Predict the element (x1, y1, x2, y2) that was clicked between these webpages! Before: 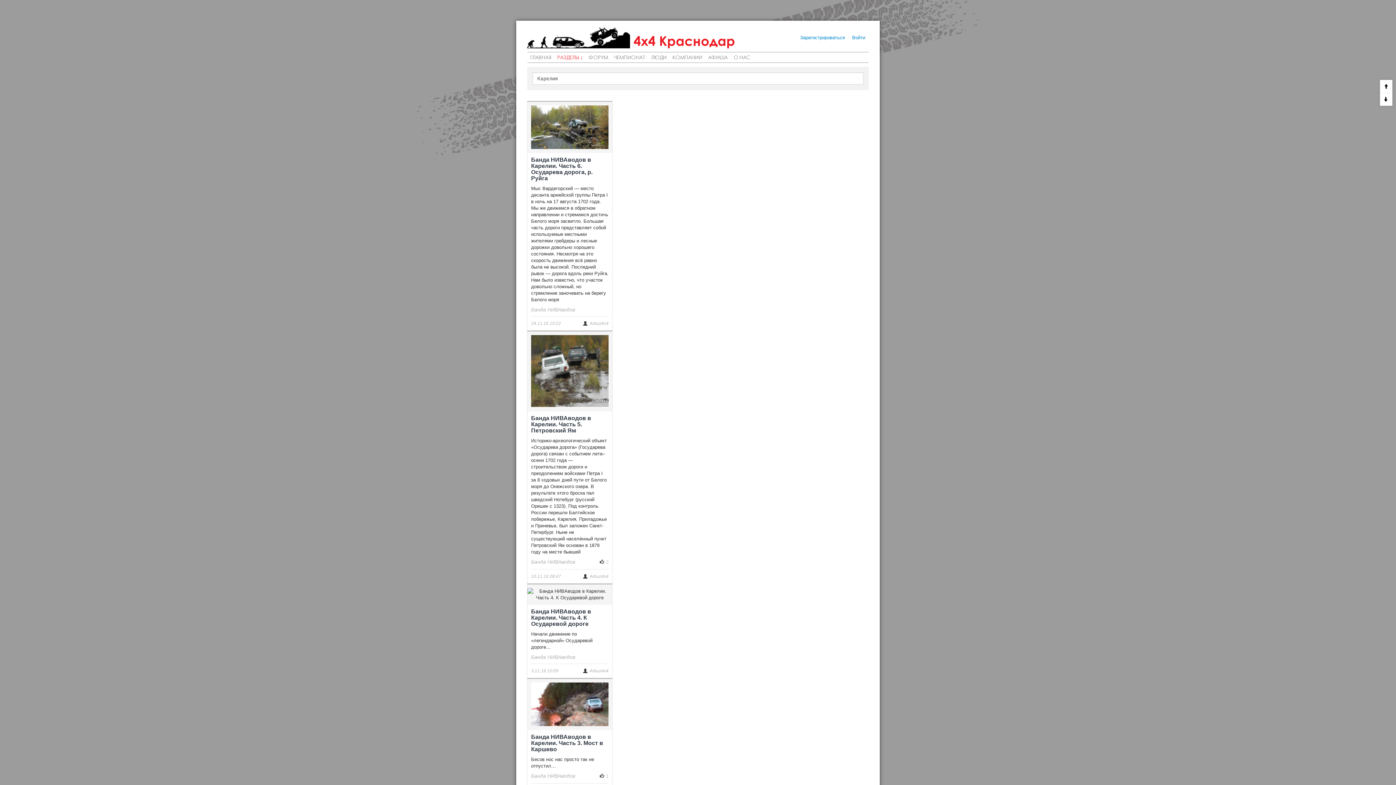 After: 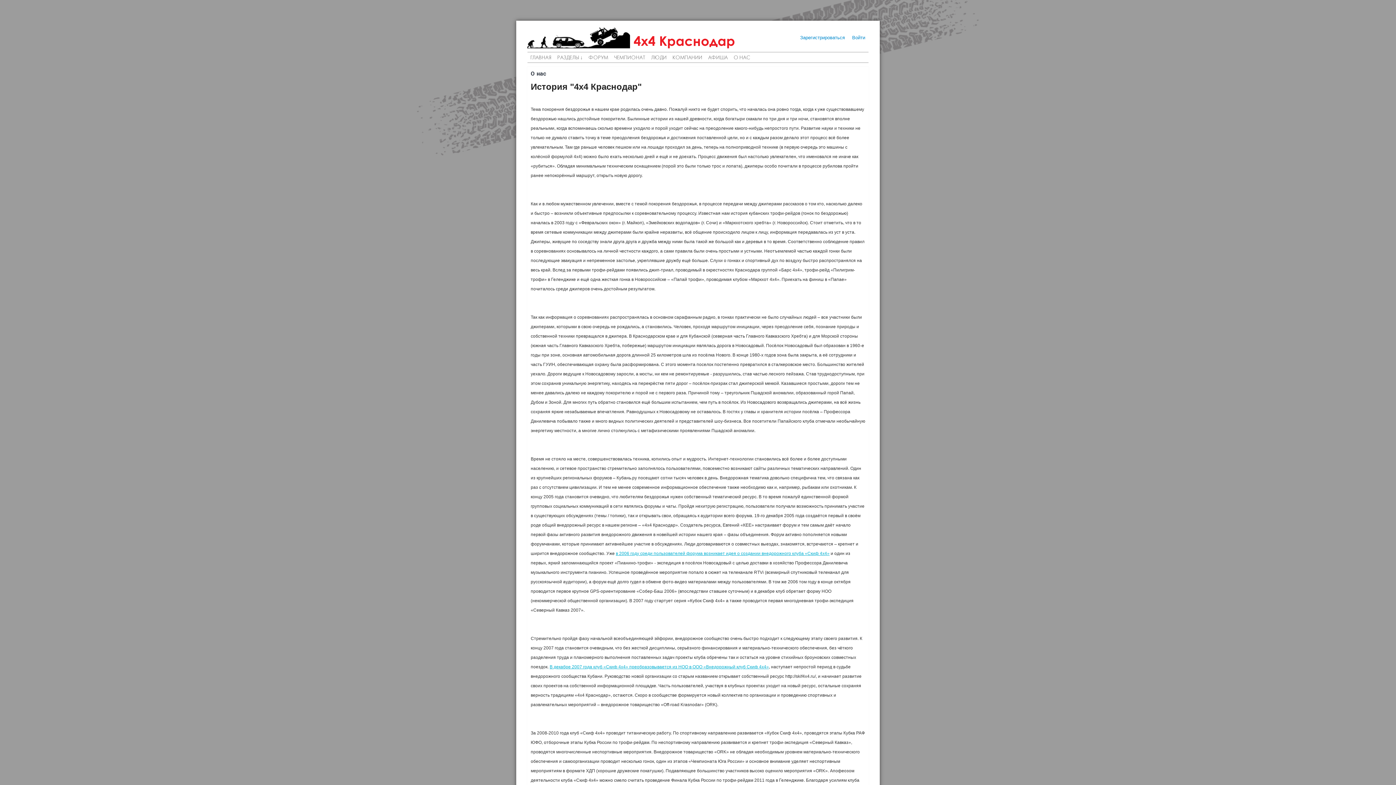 Action: label: О НАС bbox: (730, 54, 753, 61)